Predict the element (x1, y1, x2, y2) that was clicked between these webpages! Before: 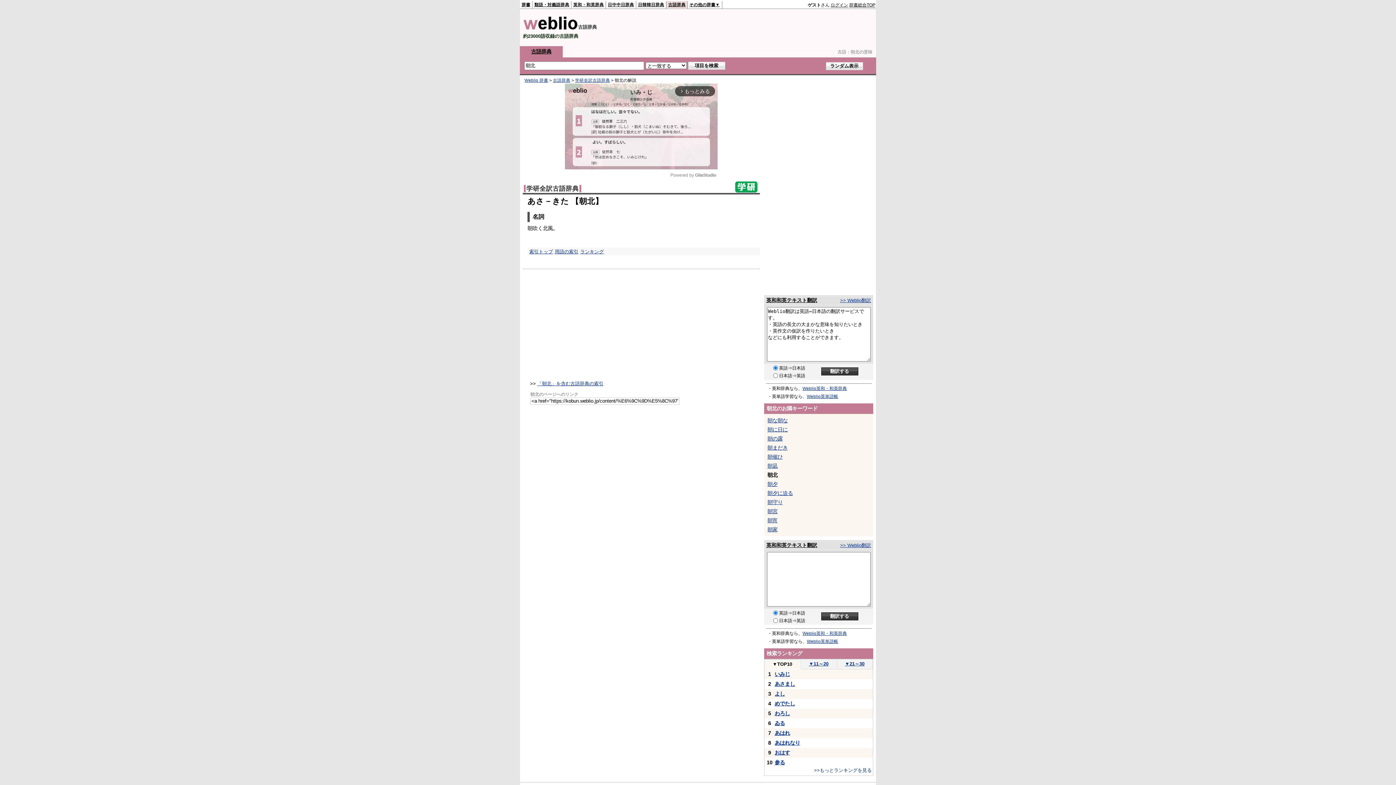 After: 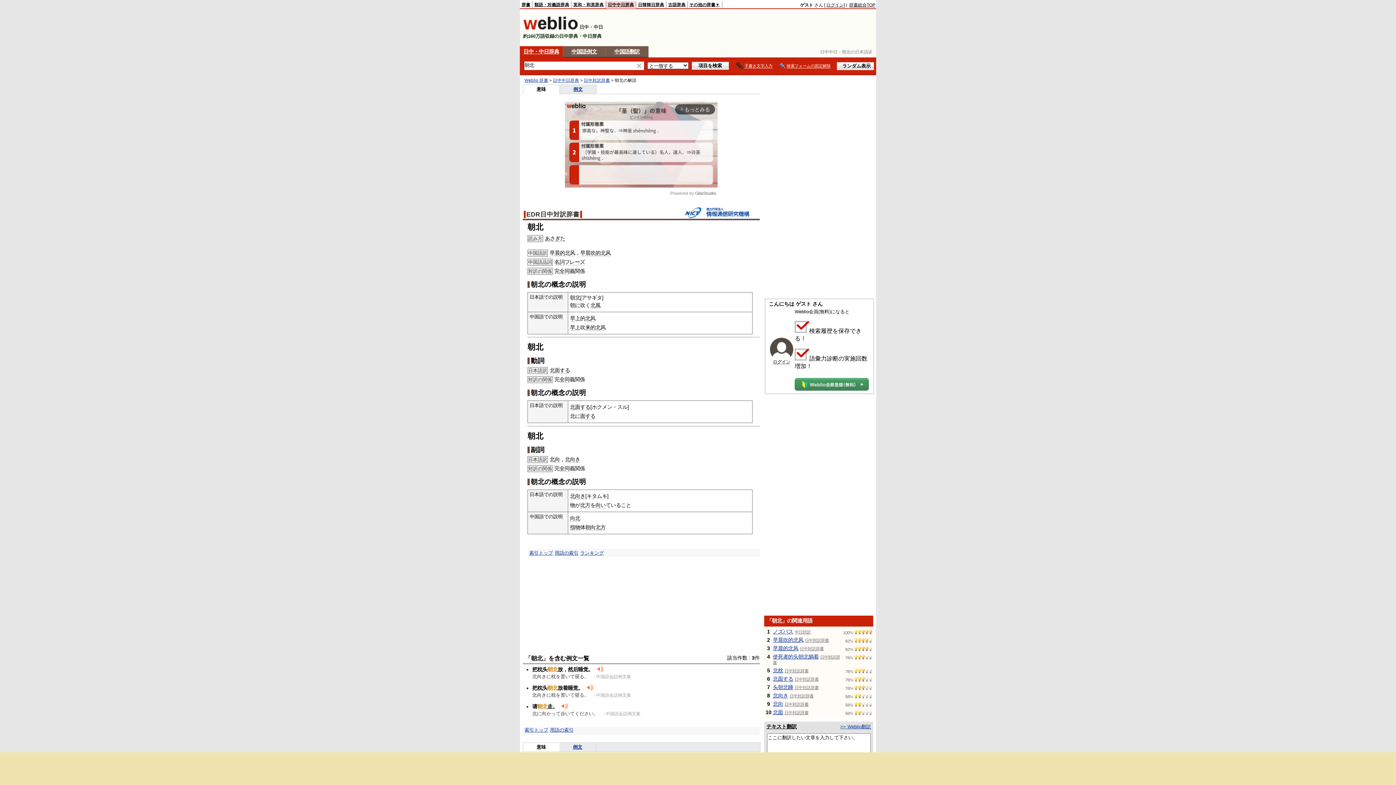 Action: label: 日中中日辞典 bbox: (608, 2, 634, 6)